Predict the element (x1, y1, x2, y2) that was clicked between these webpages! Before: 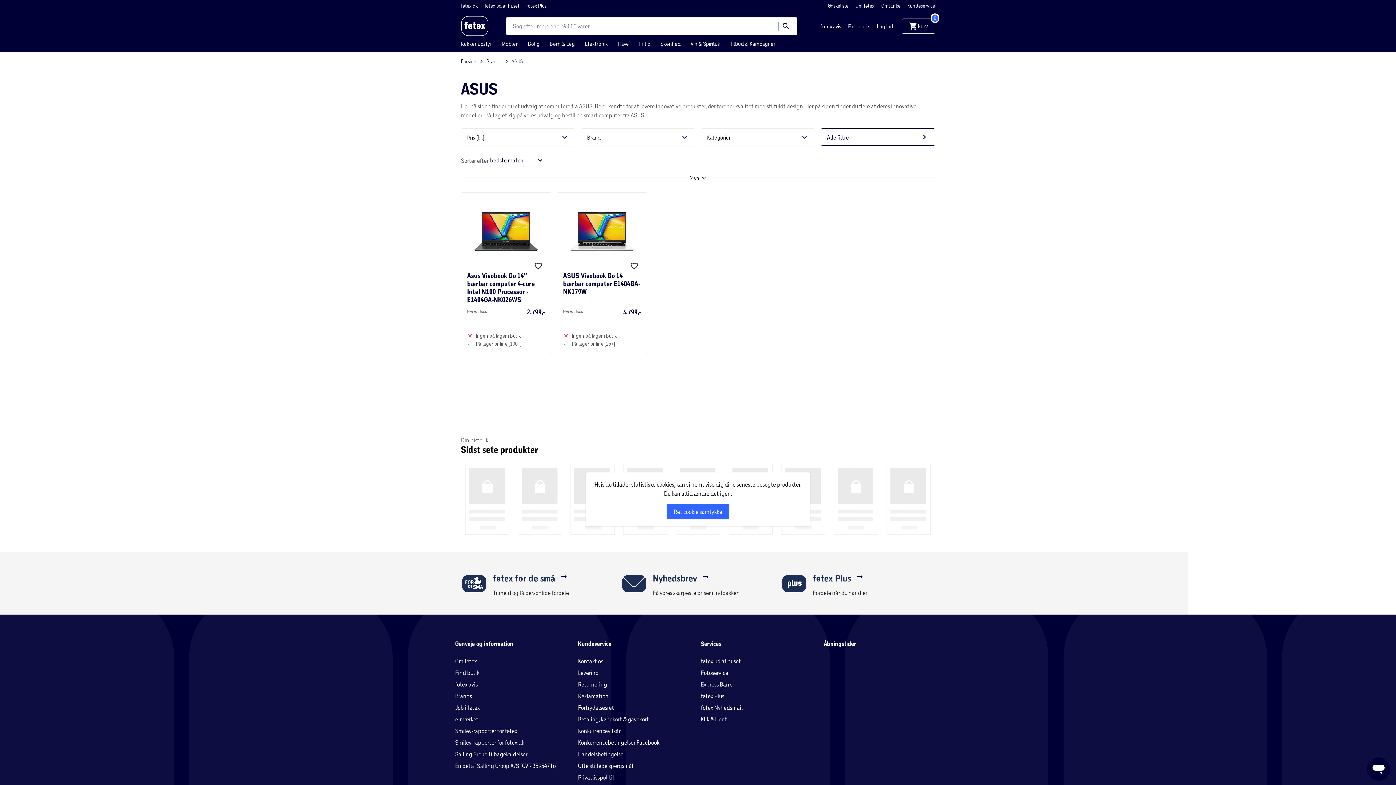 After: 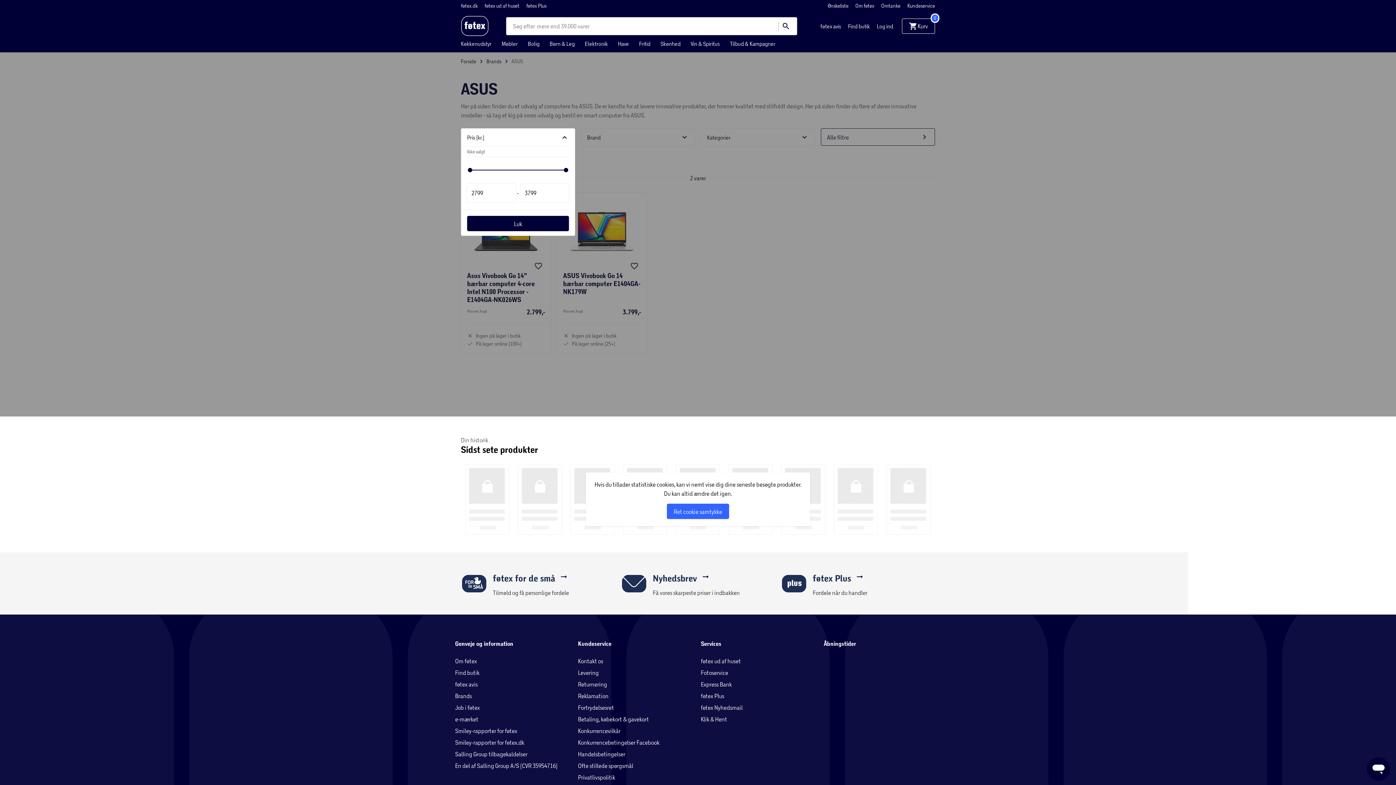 Action: bbox: (461, 128, 574, 146) label: Pris (kr.)
keyboard_arrow_down